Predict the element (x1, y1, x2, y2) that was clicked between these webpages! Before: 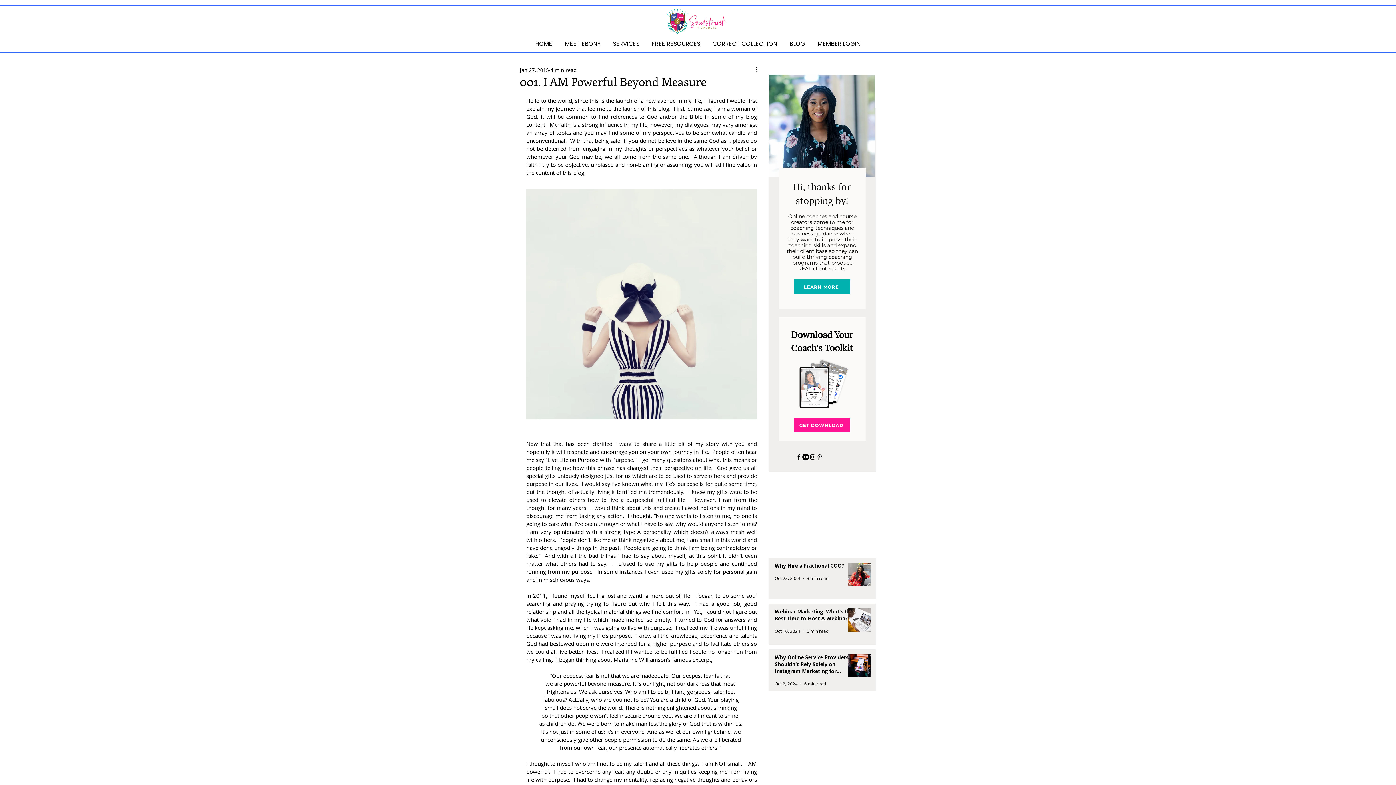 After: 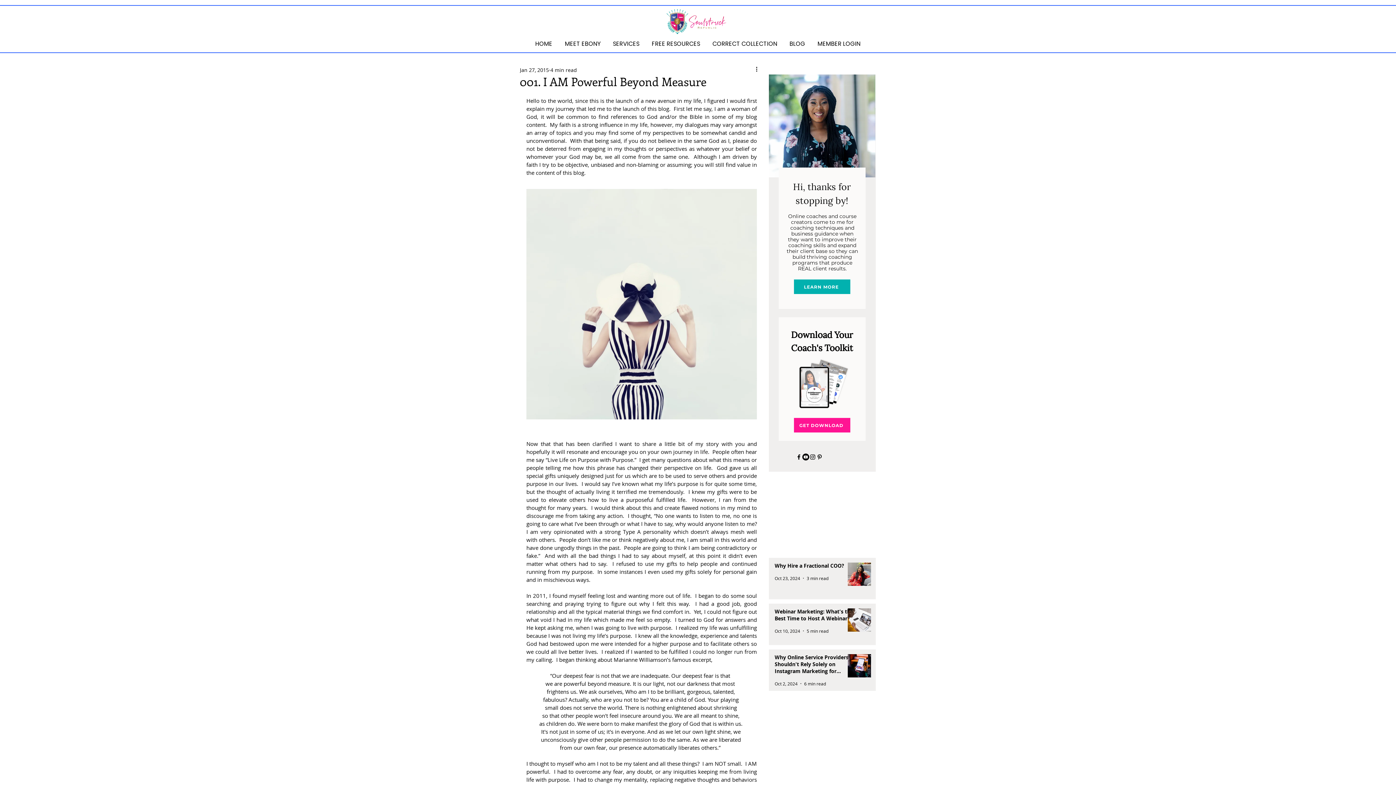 Action: label: Youtube bbox: (802, 453, 809, 460)